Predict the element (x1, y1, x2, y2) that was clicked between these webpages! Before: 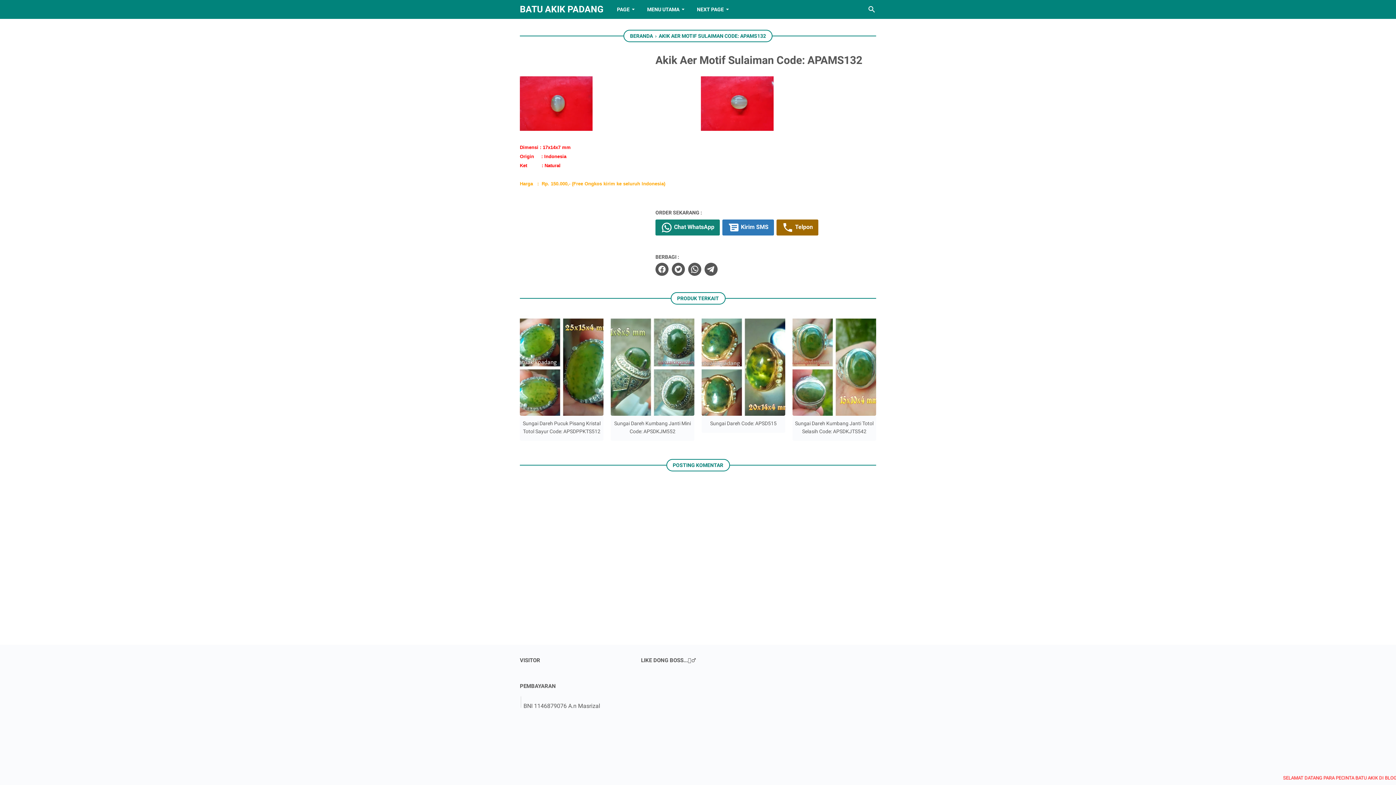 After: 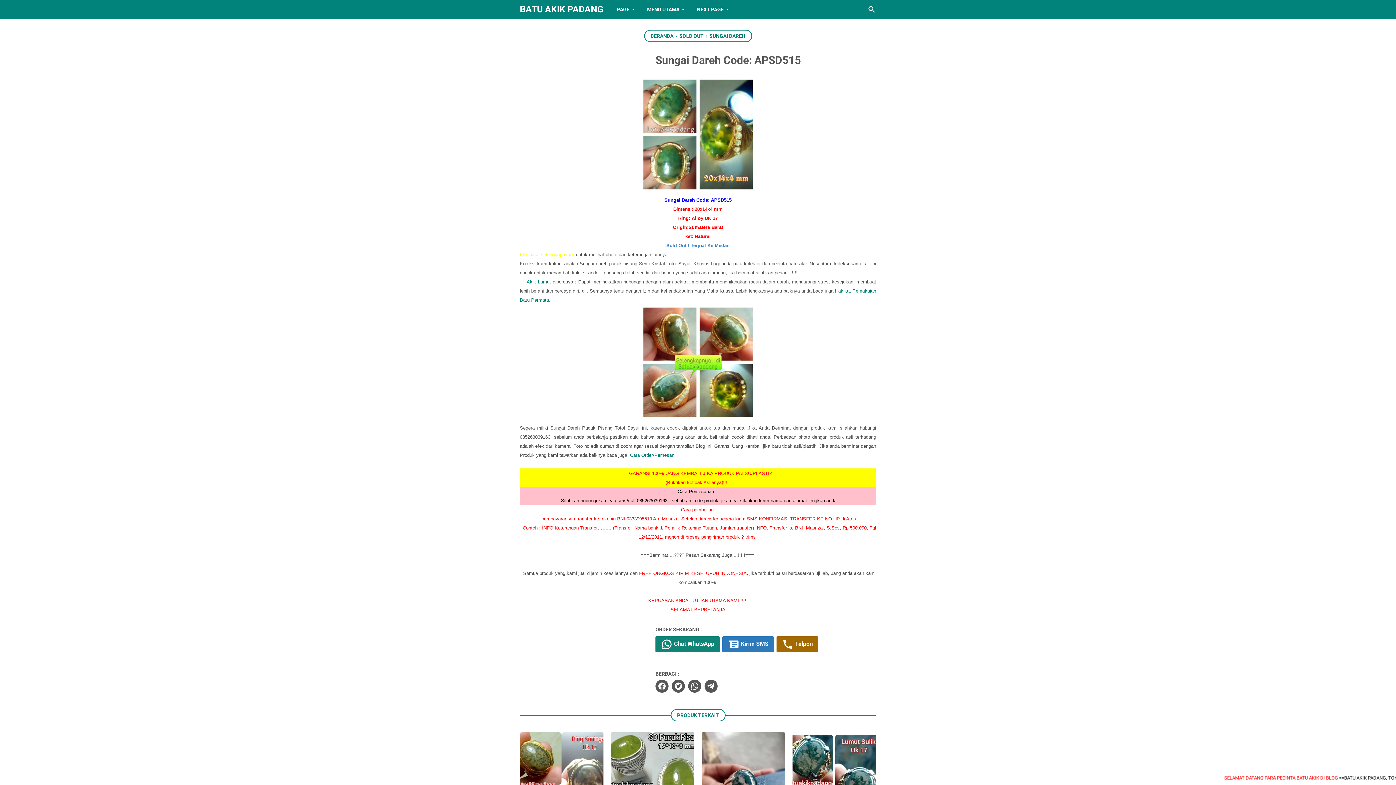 Action: label: Sungai Dareh Code: APSD515 bbox: (701, 315, 785, 433)